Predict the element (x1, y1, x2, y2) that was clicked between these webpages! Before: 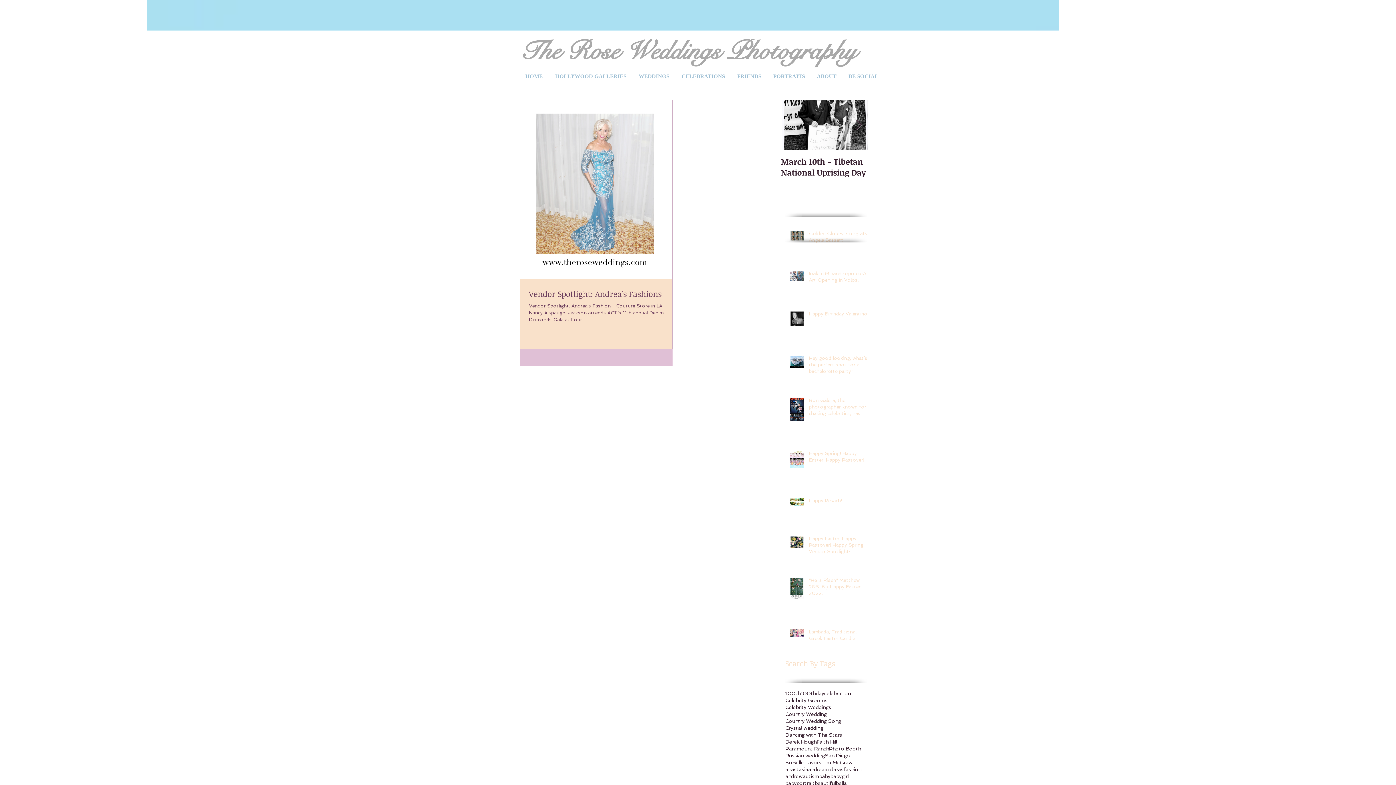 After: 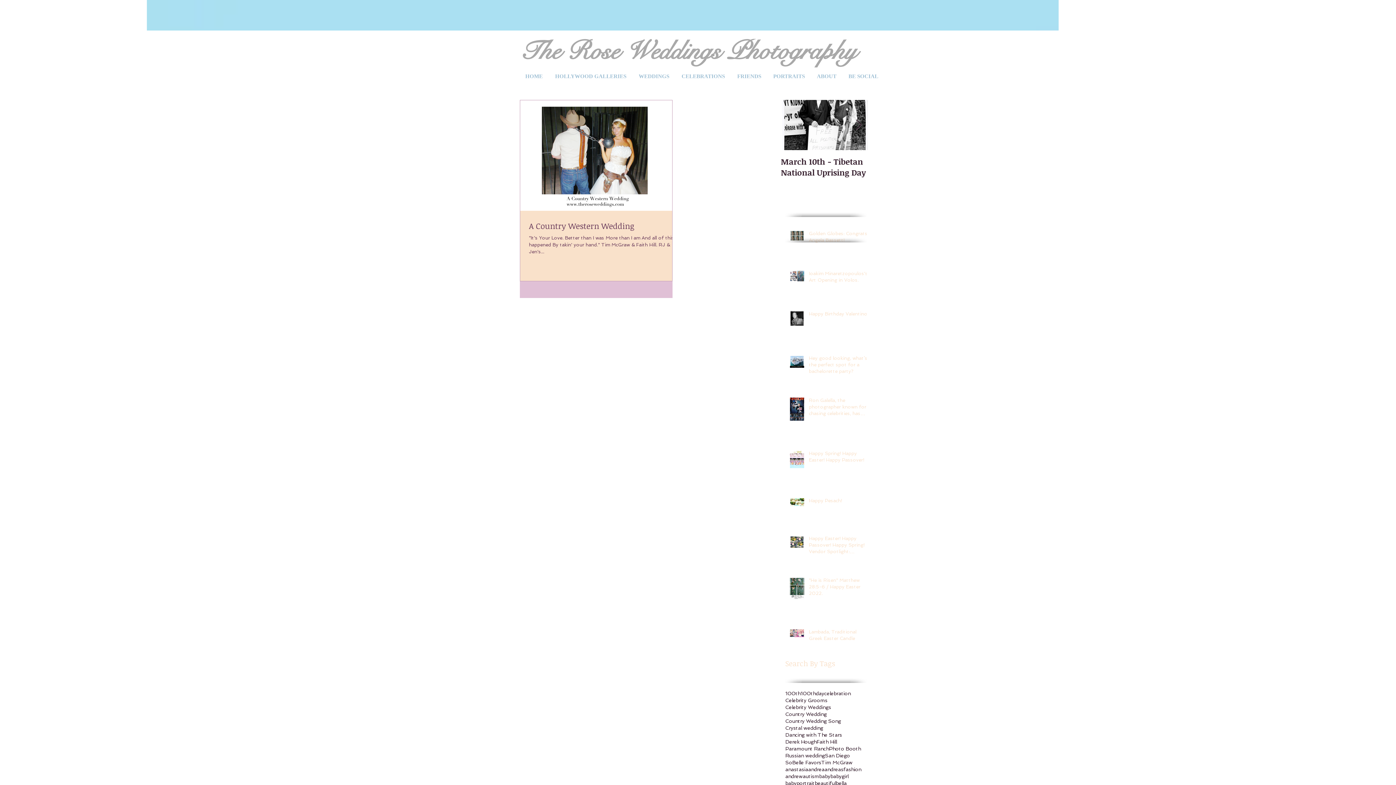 Action: bbox: (814, 780, 836, 787) label: beautiful